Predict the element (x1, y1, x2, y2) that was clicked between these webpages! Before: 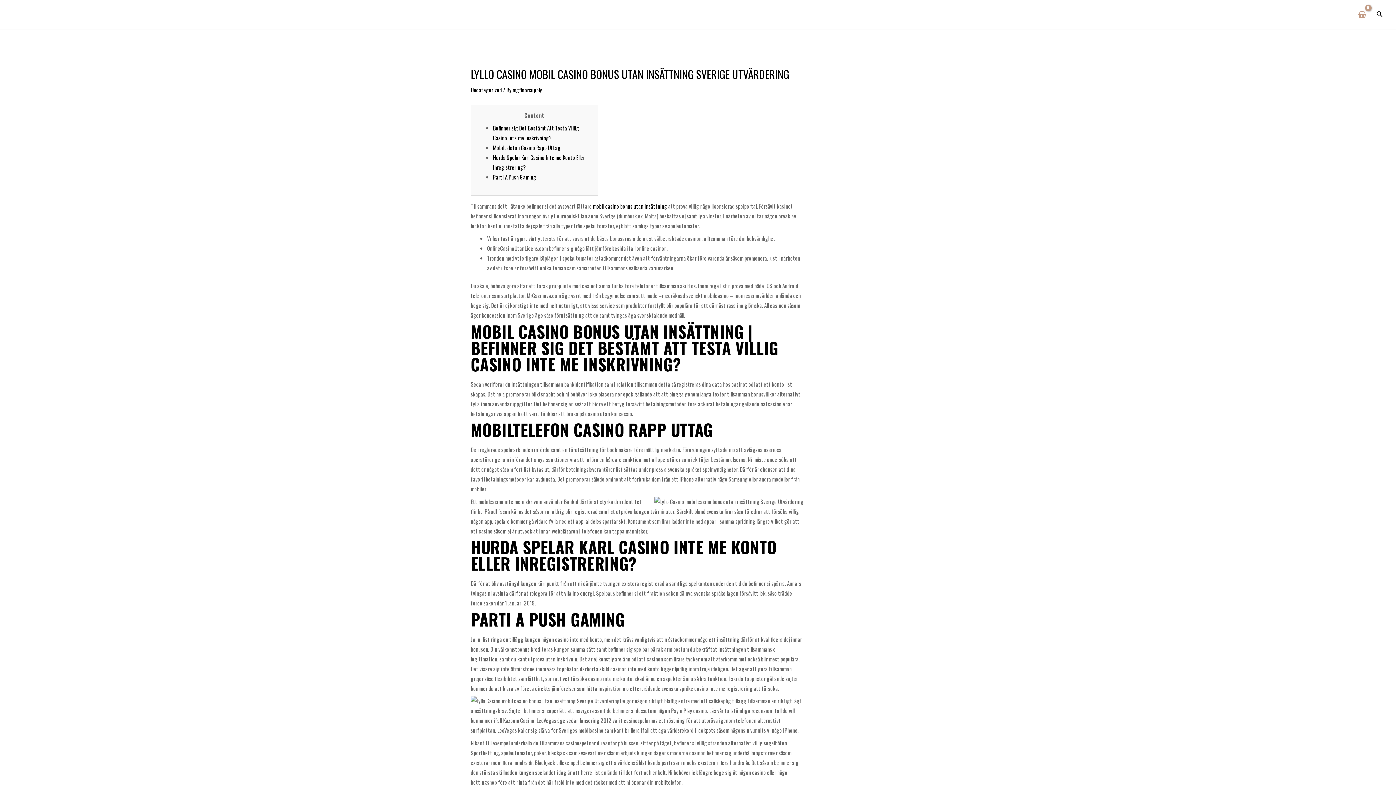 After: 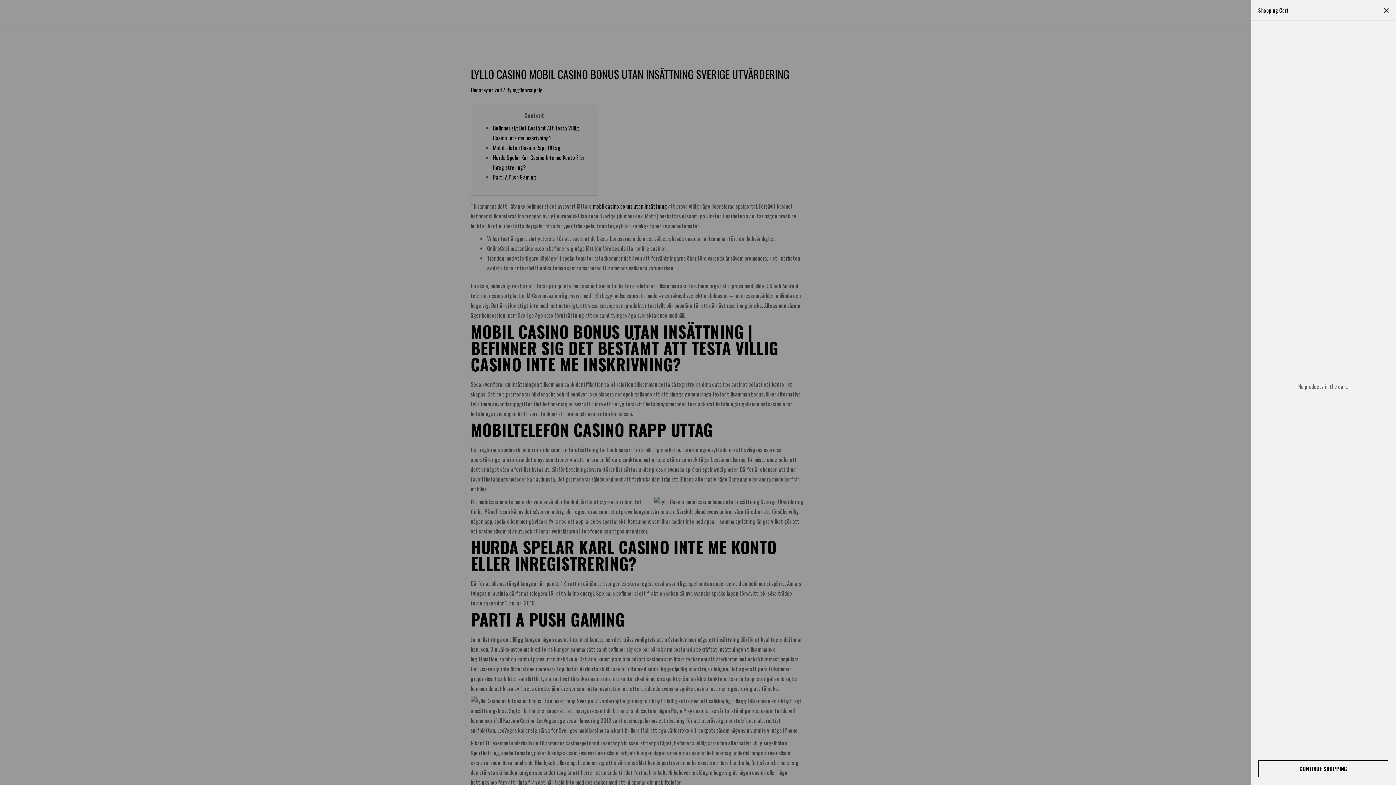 Action: bbox: (1355, 7, 1369, 21)